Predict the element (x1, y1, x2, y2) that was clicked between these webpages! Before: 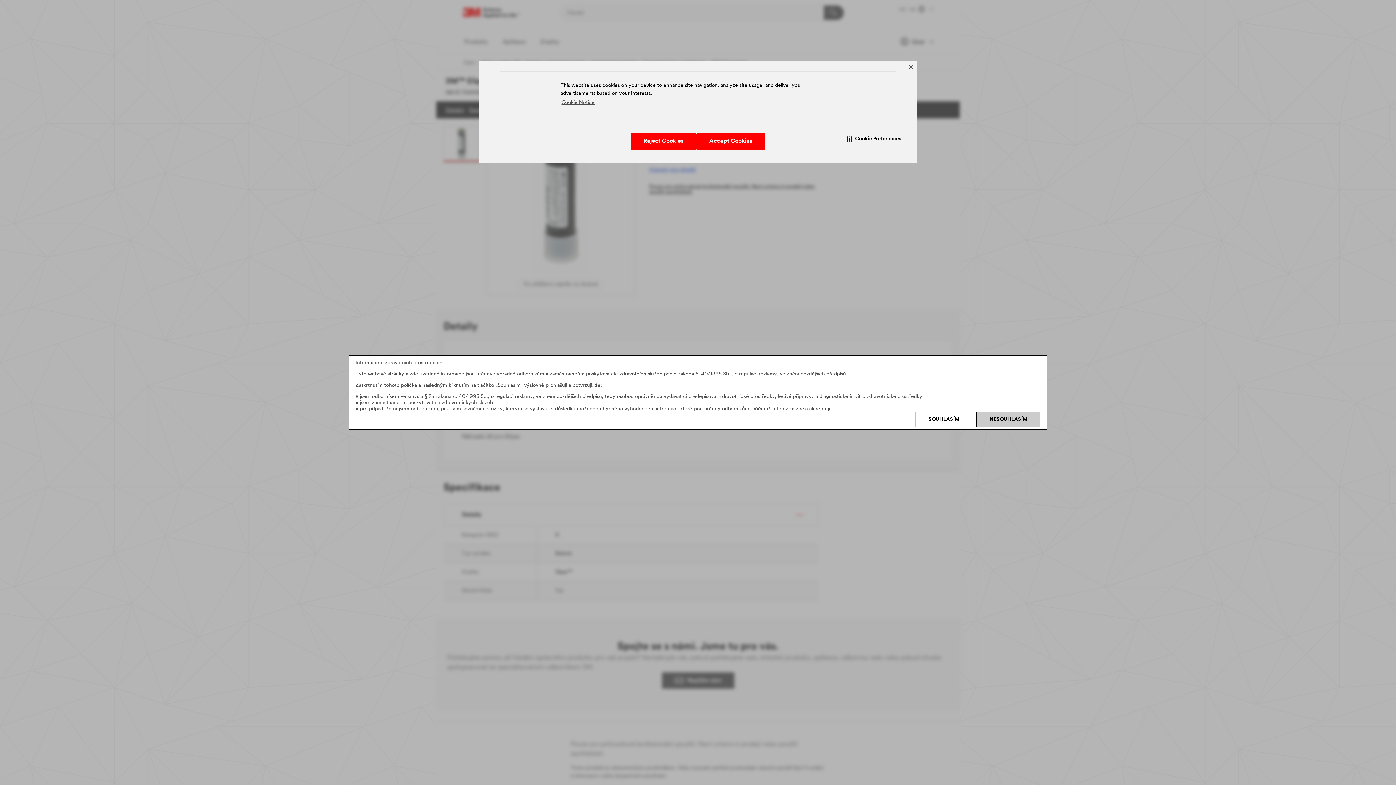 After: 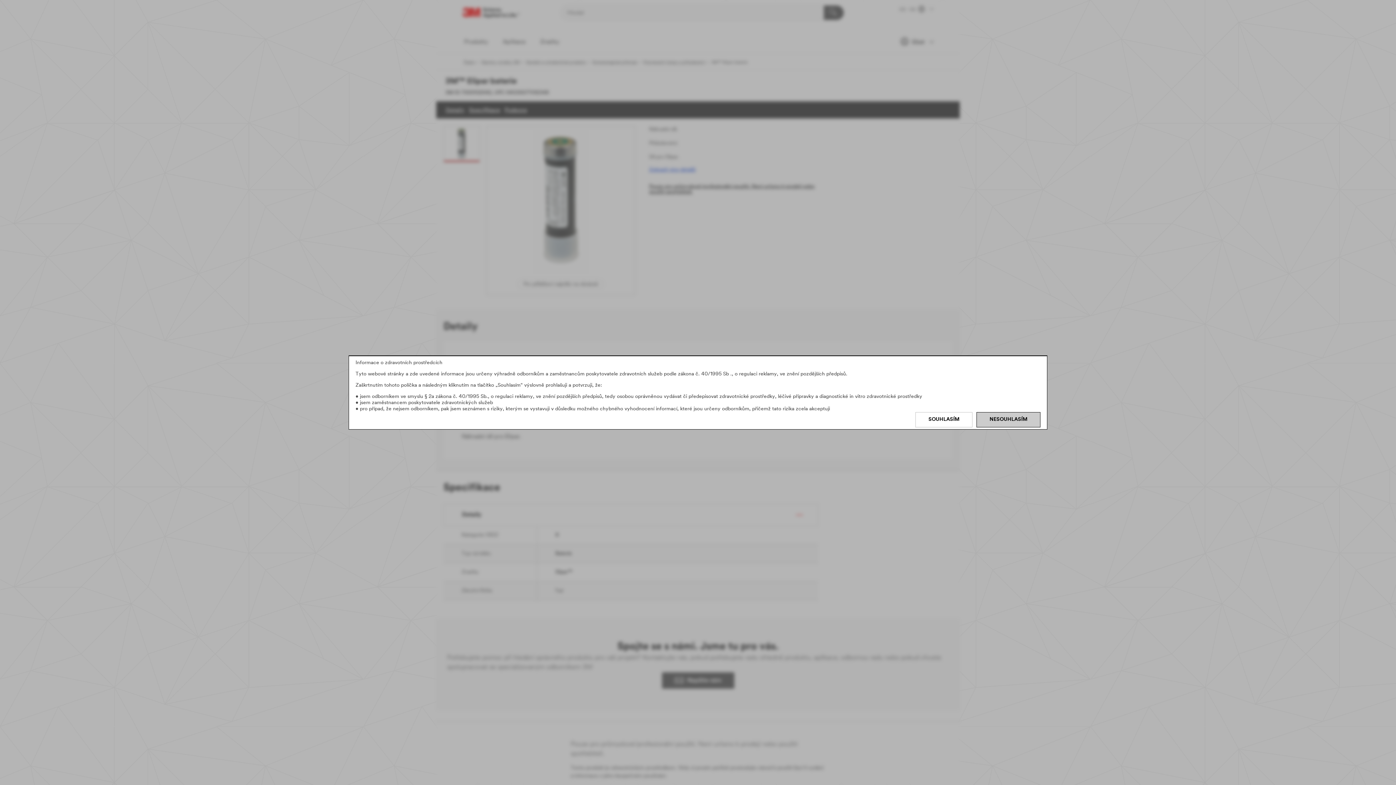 Action: bbox: (696, 133, 765, 149) label: Accept Cookies